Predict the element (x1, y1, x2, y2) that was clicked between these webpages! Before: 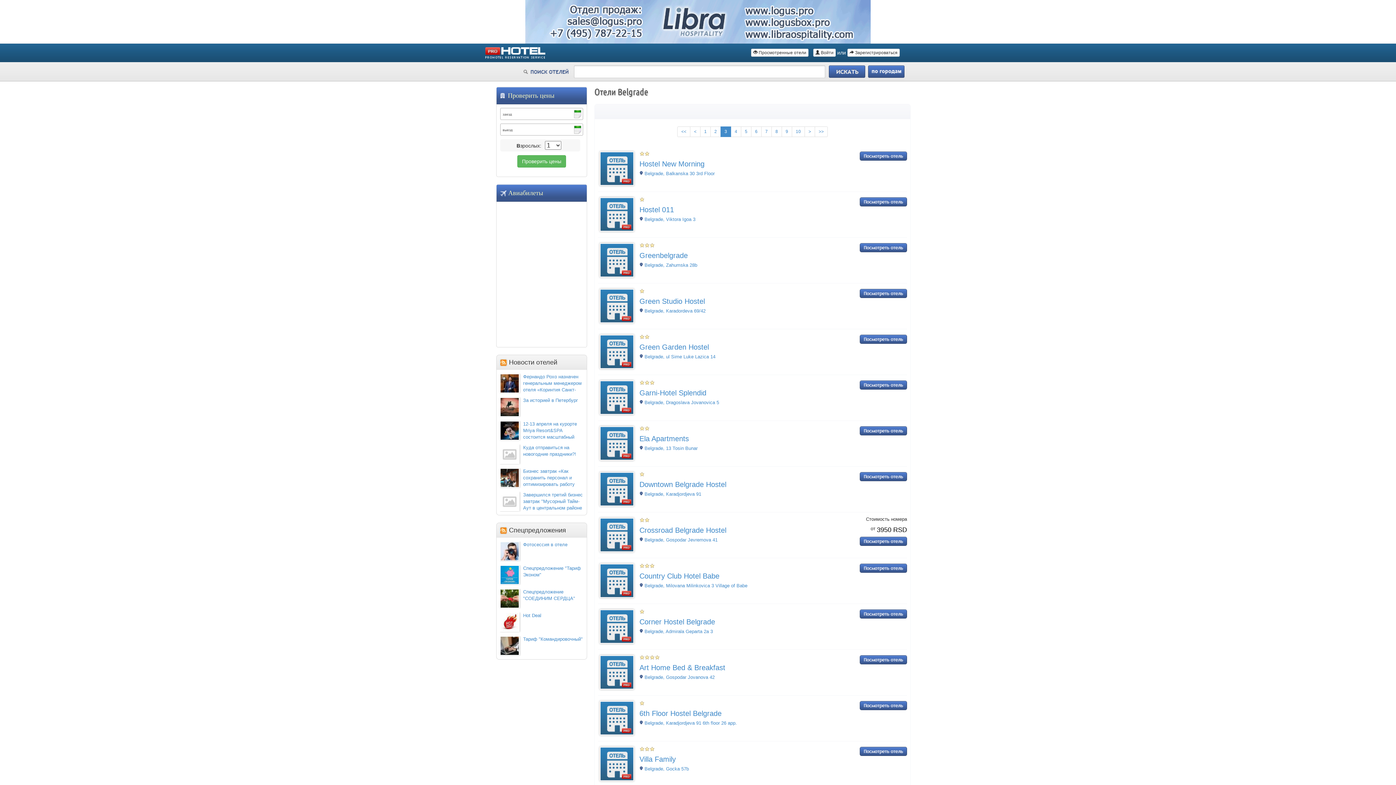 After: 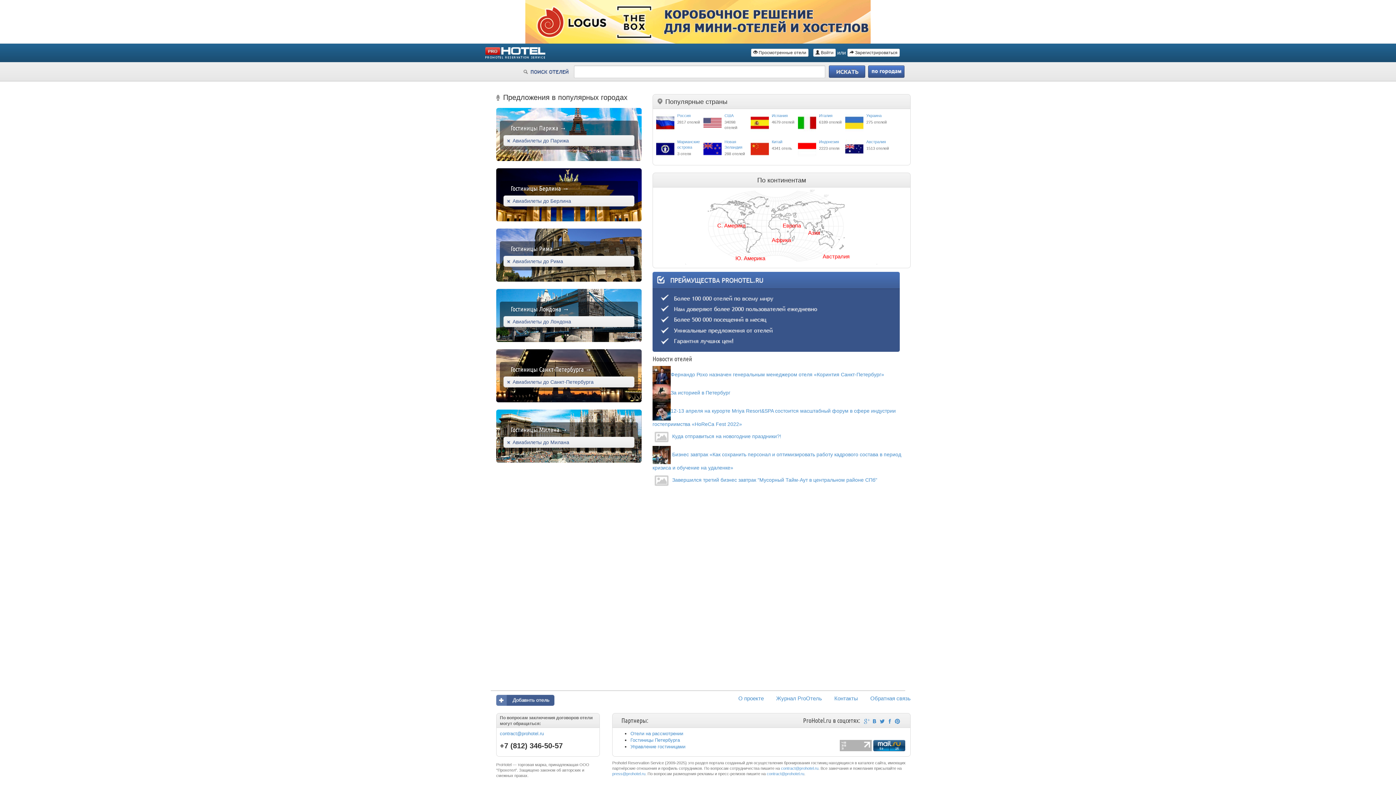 Action: bbox: (485, 43, 545, 50)